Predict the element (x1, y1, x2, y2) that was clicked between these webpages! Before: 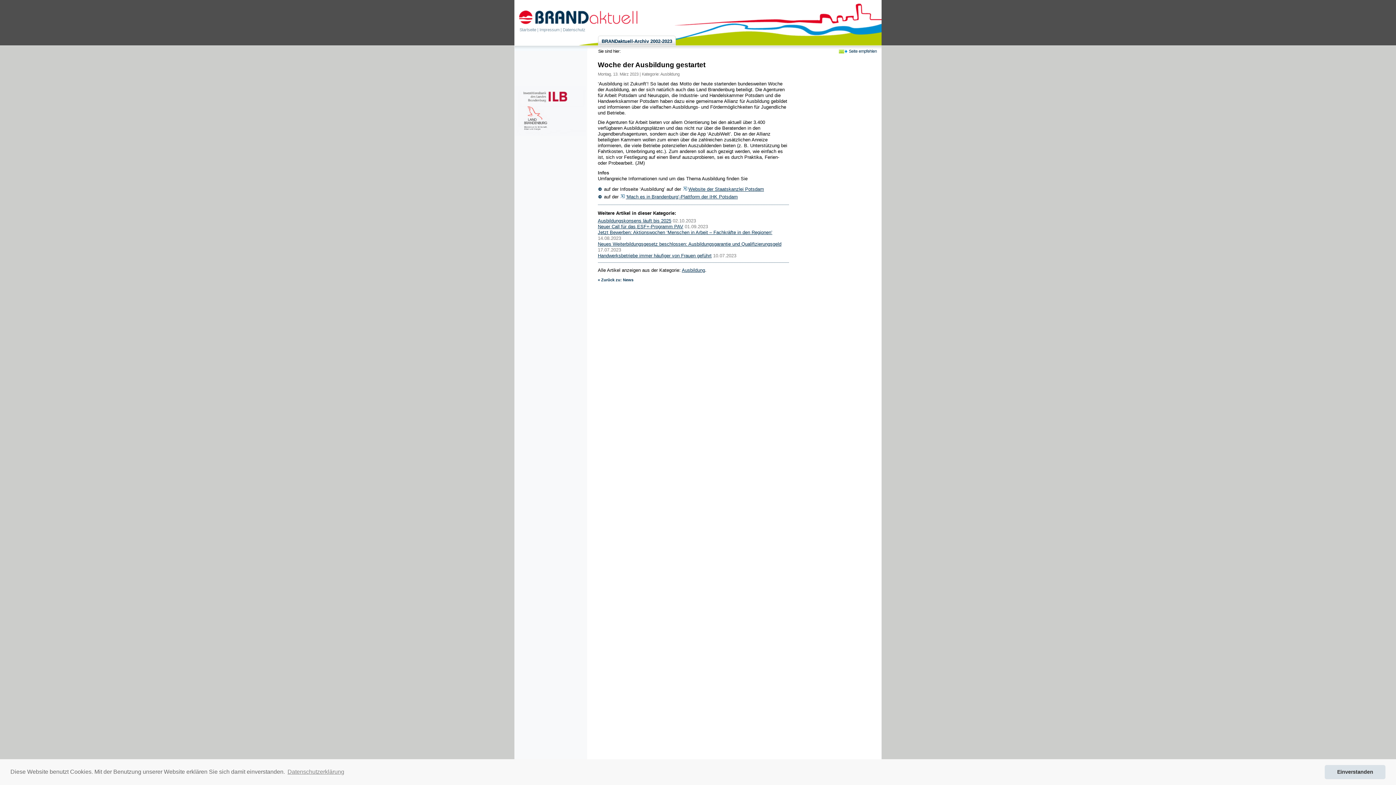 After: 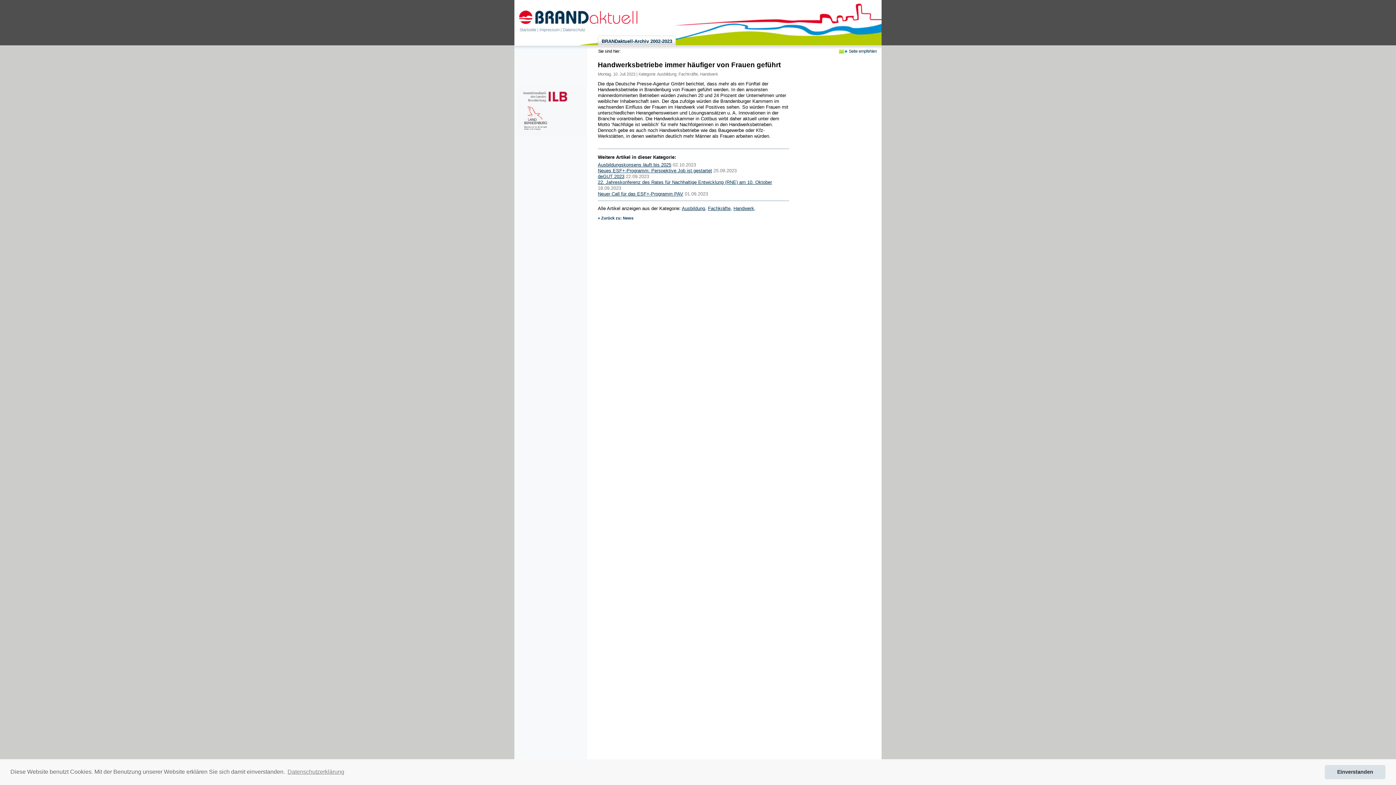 Action: bbox: (598, 253, 711, 258) label: Handwerksbetriebe immer häufiger von Frauen geführt